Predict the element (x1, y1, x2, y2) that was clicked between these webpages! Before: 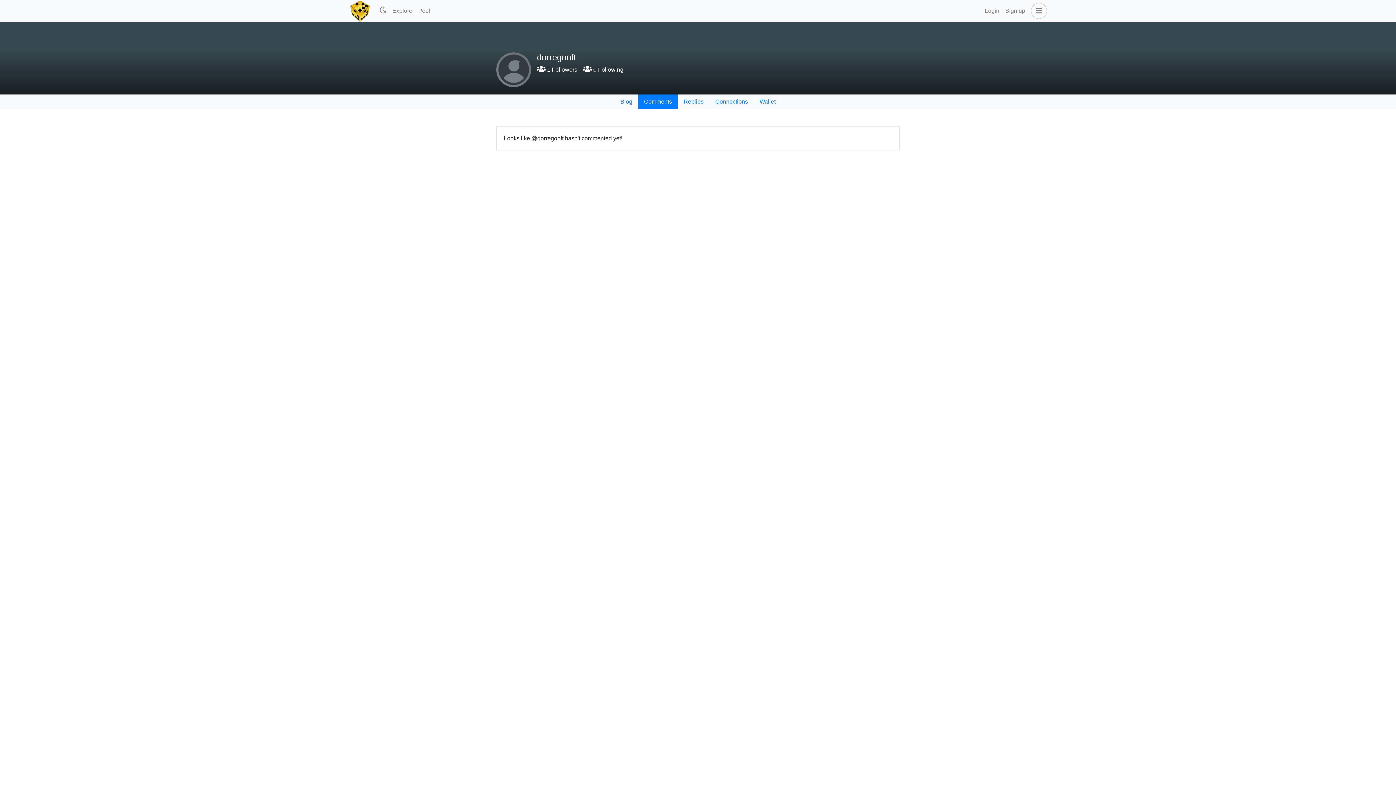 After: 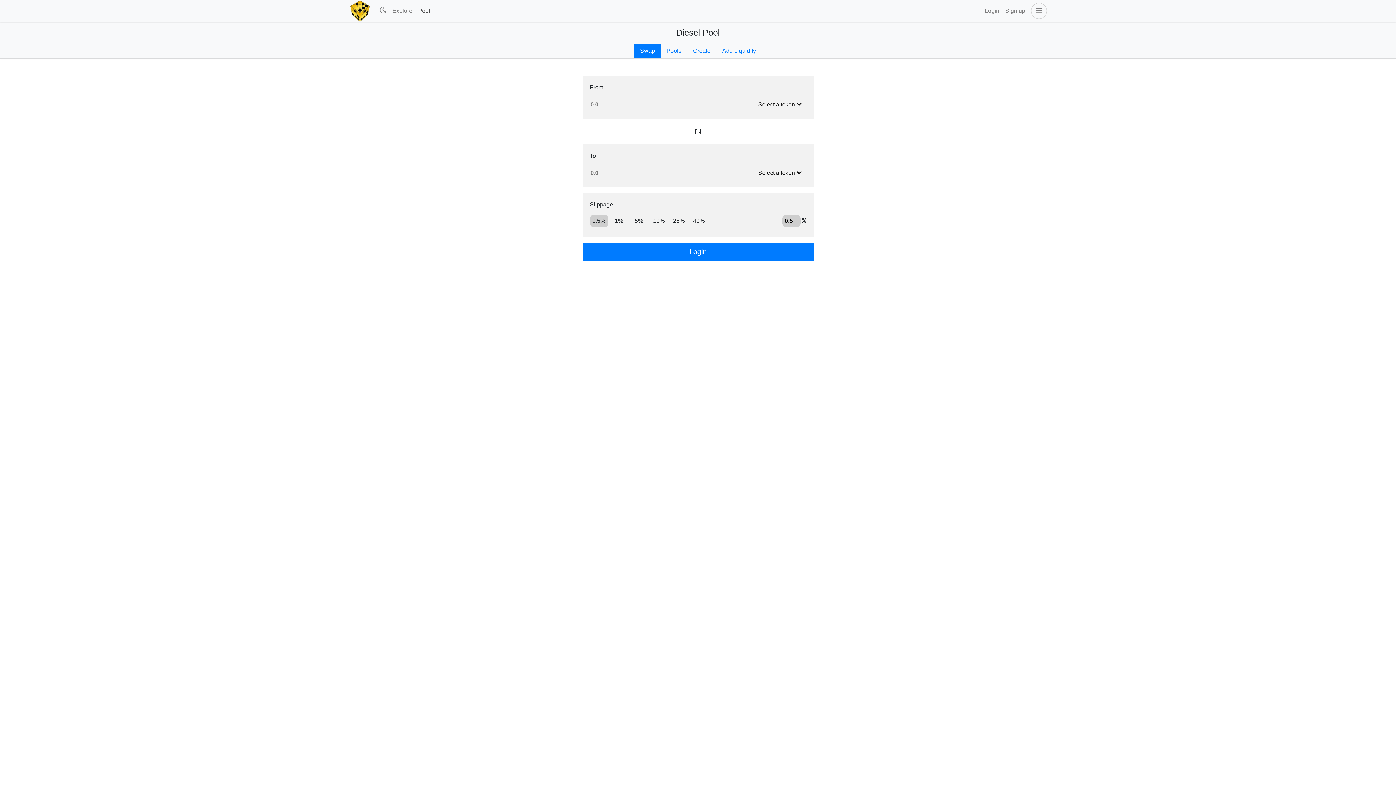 Action: bbox: (415, 3, 433, 18) label: Pool